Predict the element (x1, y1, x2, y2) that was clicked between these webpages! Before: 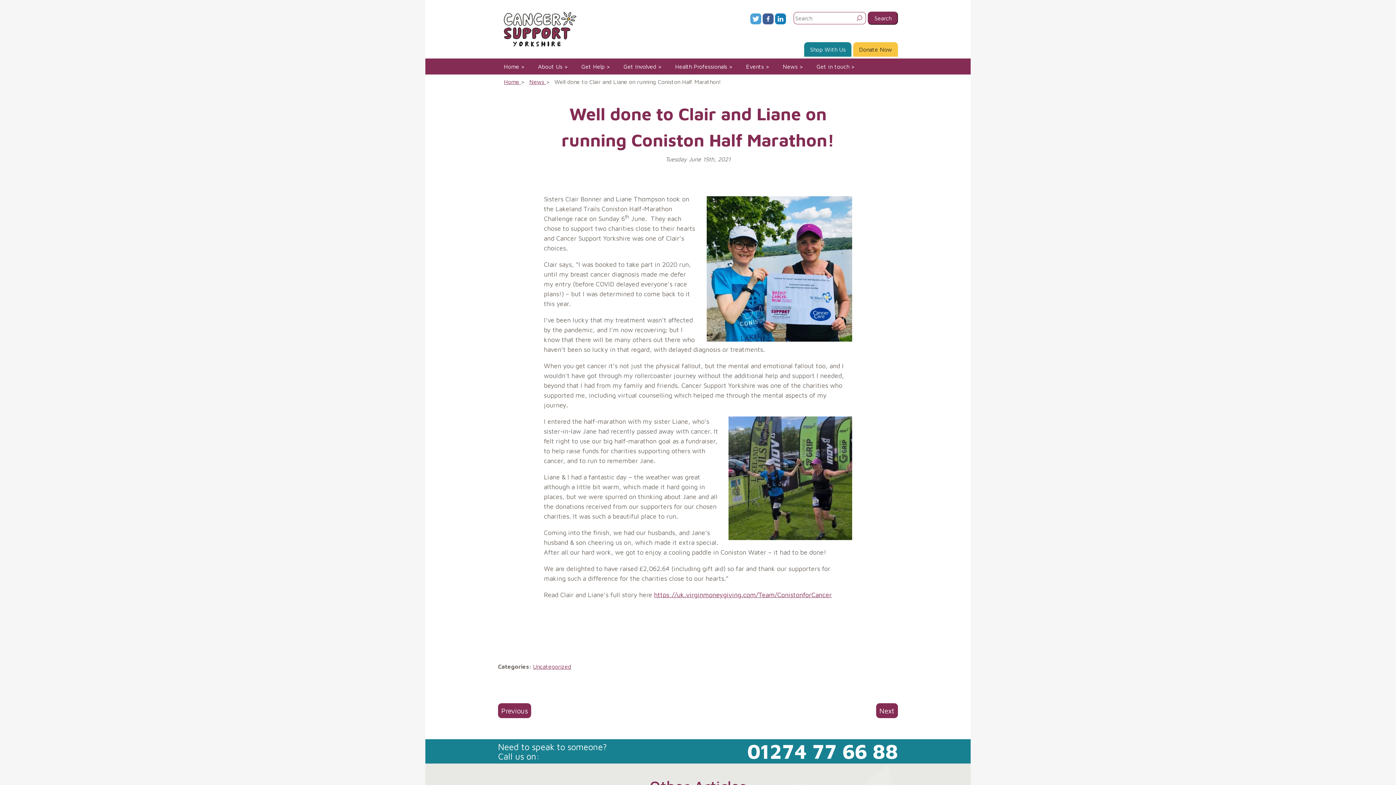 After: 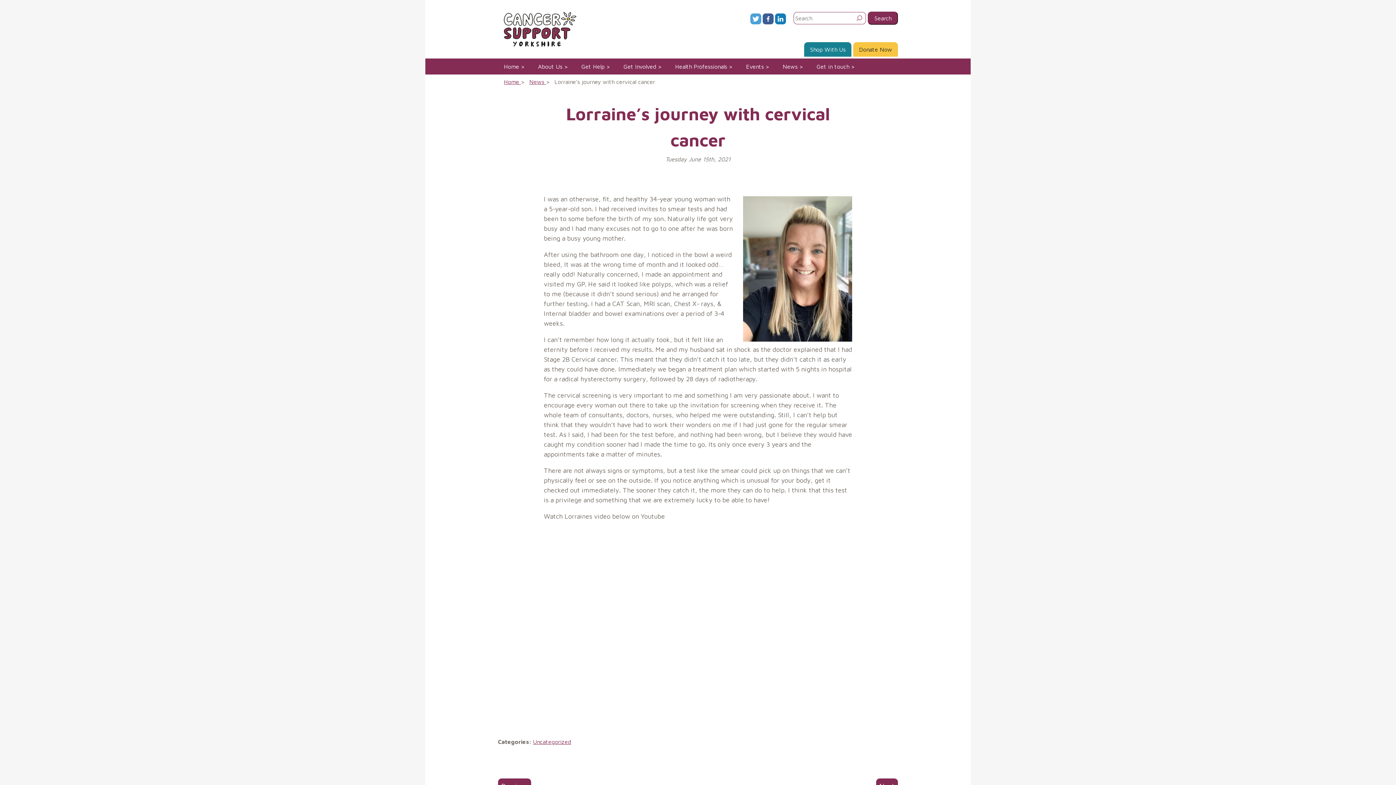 Action: bbox: (876, 703, 898, 718) label: Next